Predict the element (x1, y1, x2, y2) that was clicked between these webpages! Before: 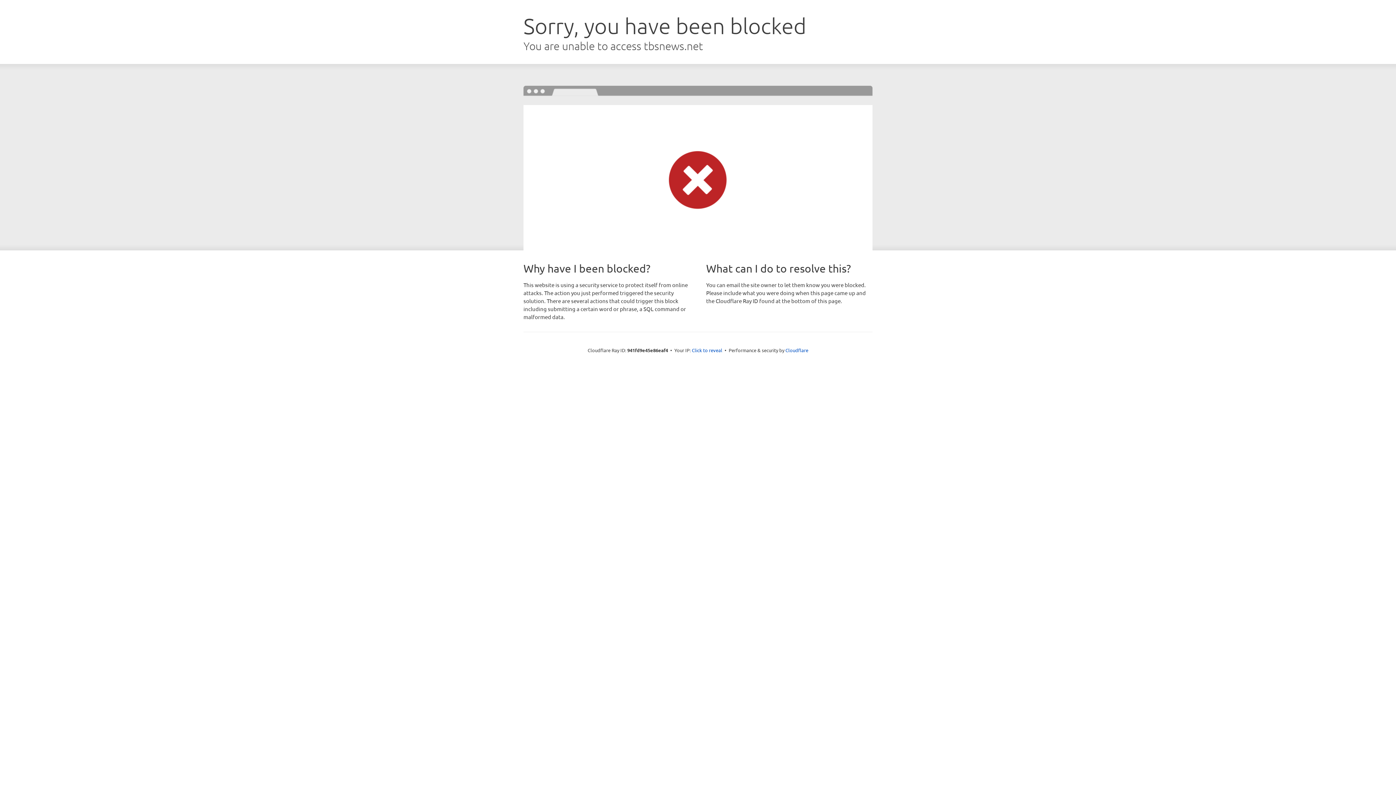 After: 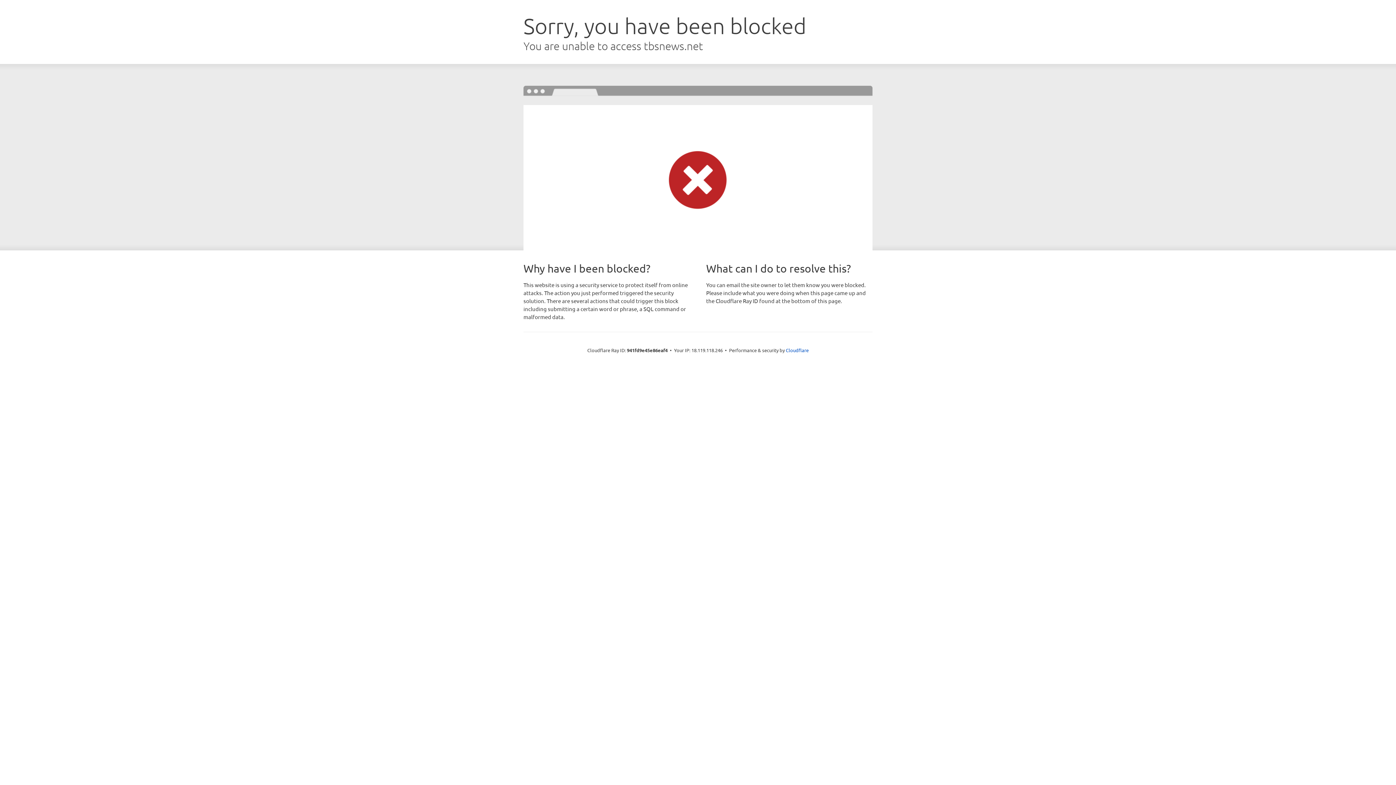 Action: bbox: (692, 346, 722, 353) label: Click to reveal